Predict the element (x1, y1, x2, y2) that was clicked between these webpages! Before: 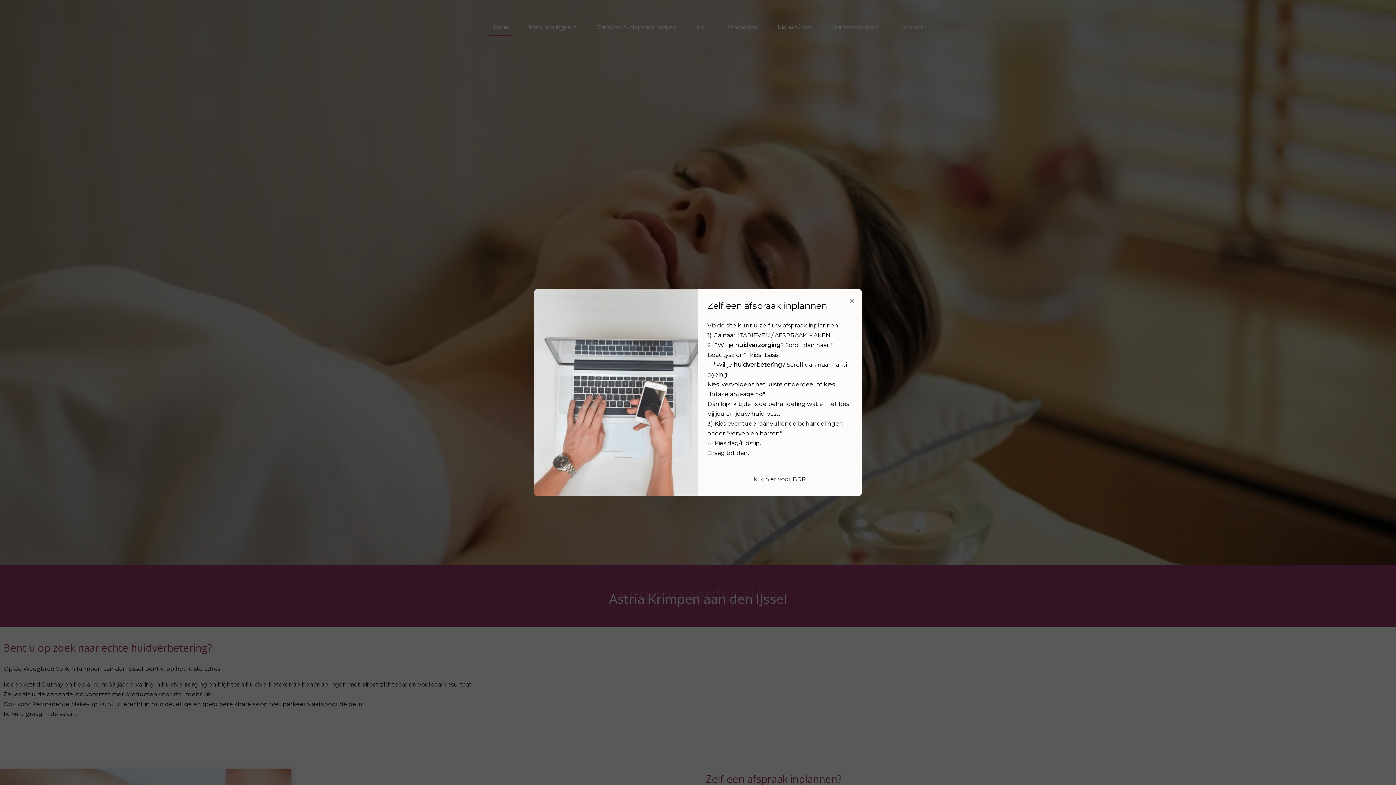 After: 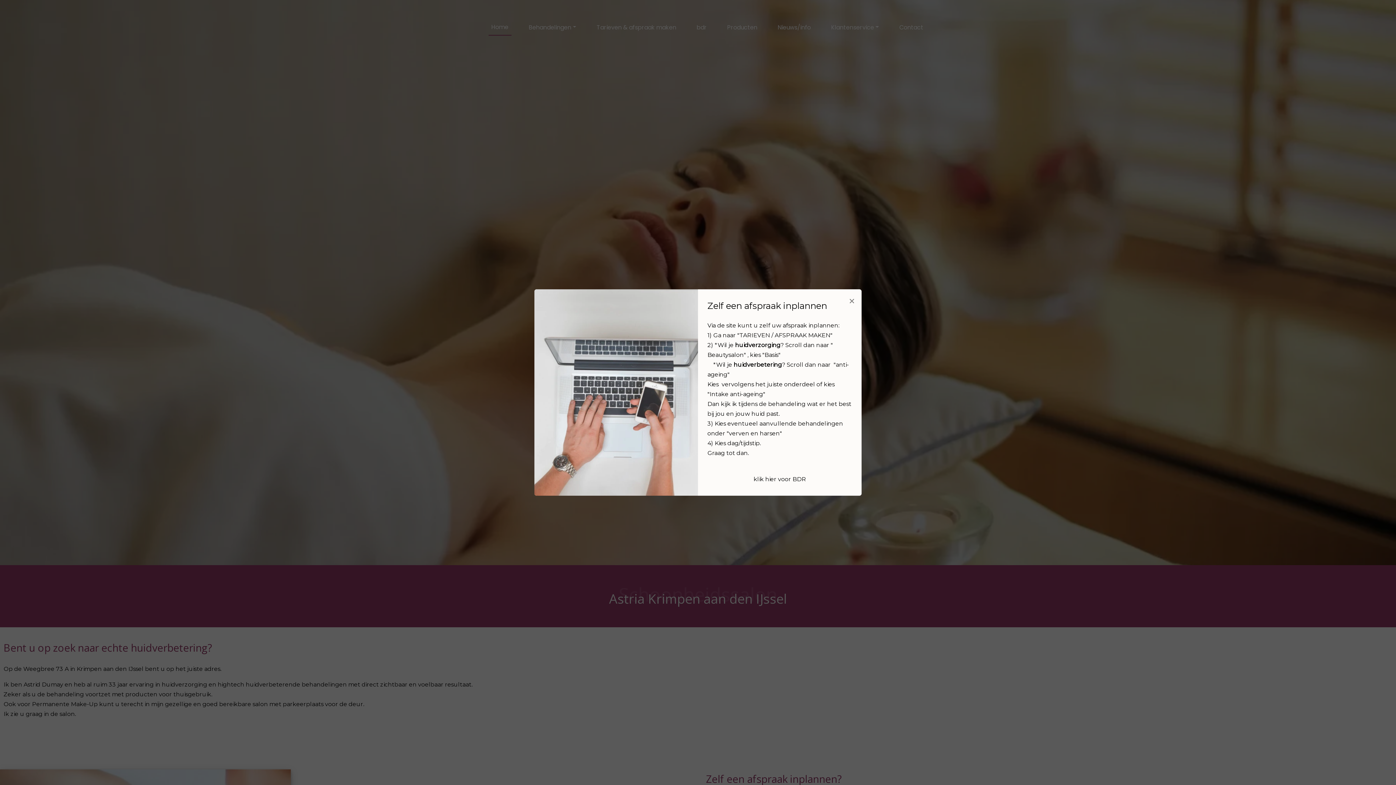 Action: label: klik hier voor BDR bbox: (749, 472, 810, 486)